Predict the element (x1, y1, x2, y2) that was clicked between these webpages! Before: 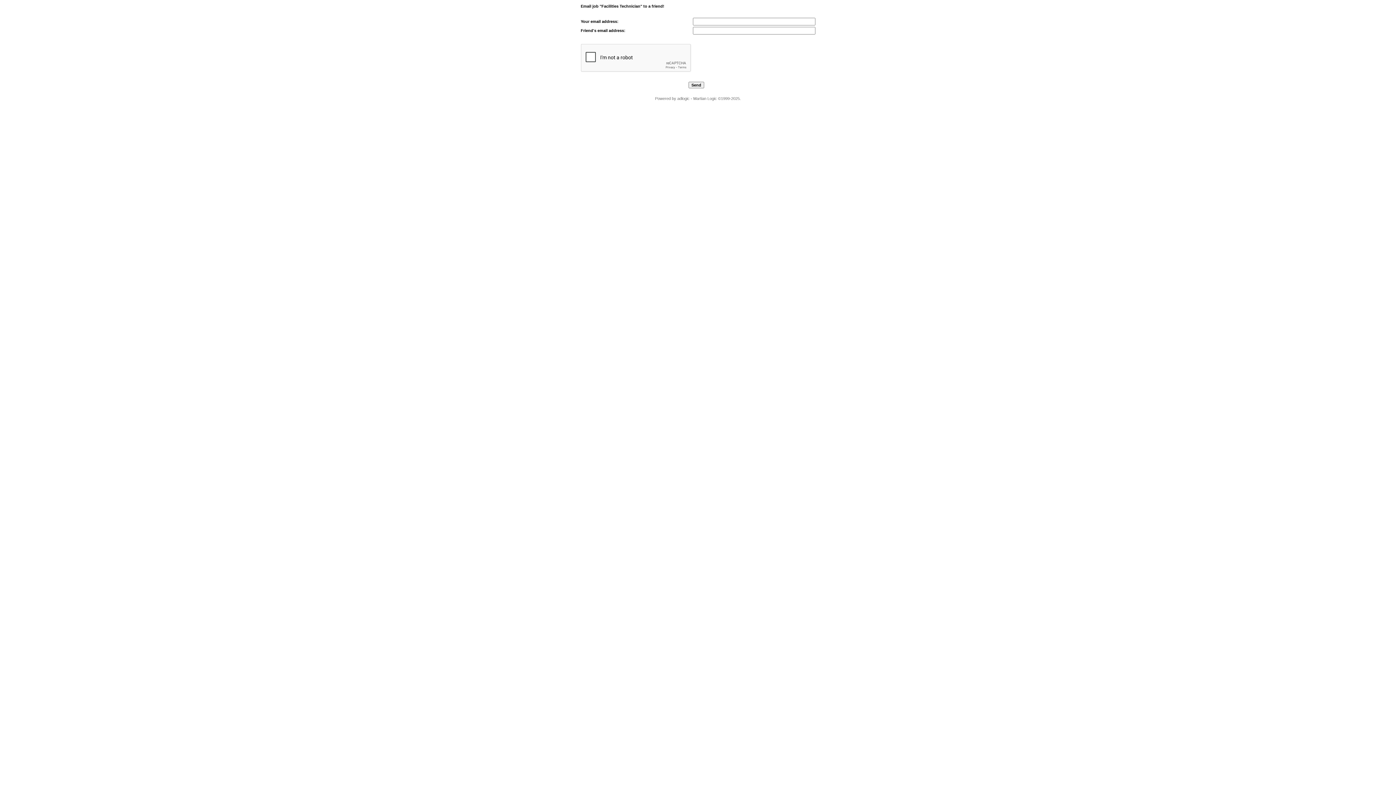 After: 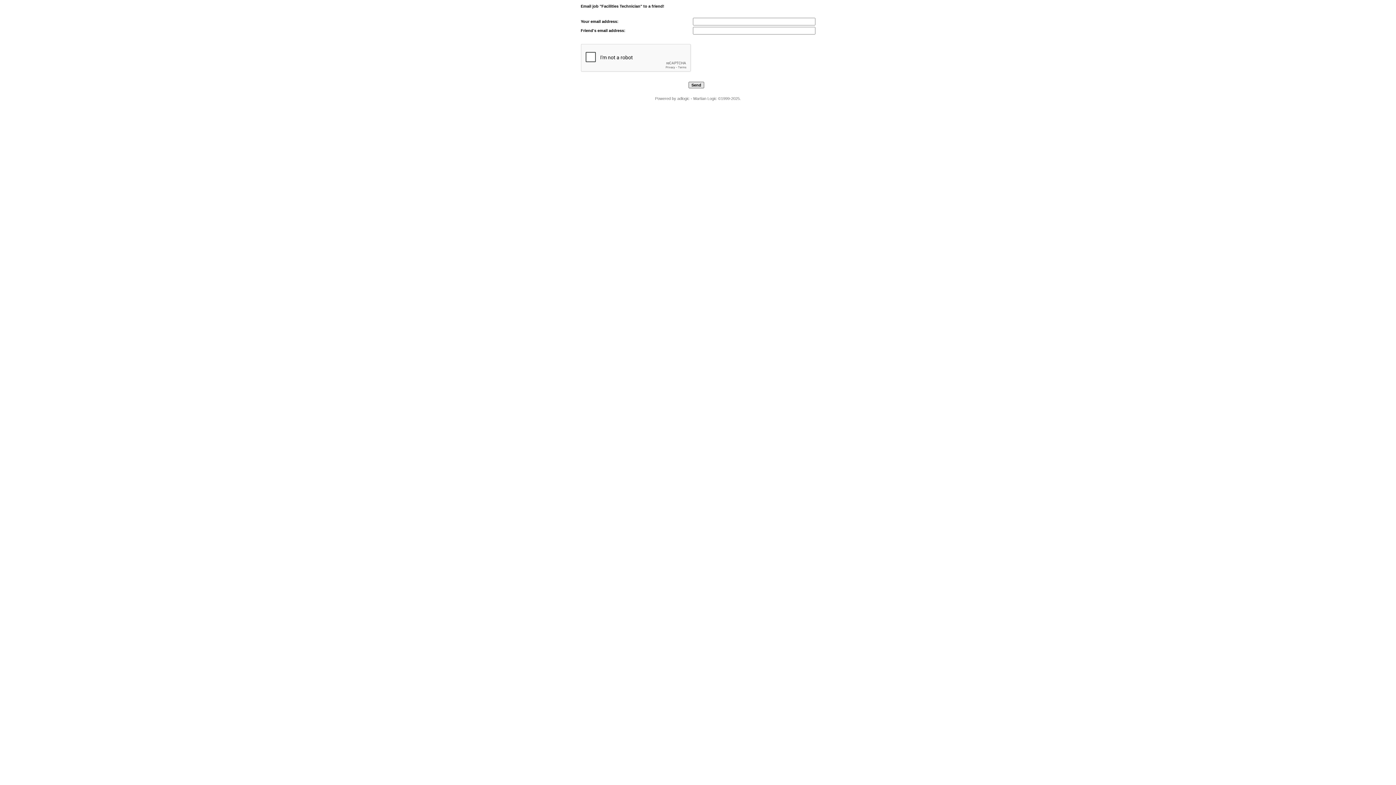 Action: label: Send bbox: (688, 81, 704, 88)